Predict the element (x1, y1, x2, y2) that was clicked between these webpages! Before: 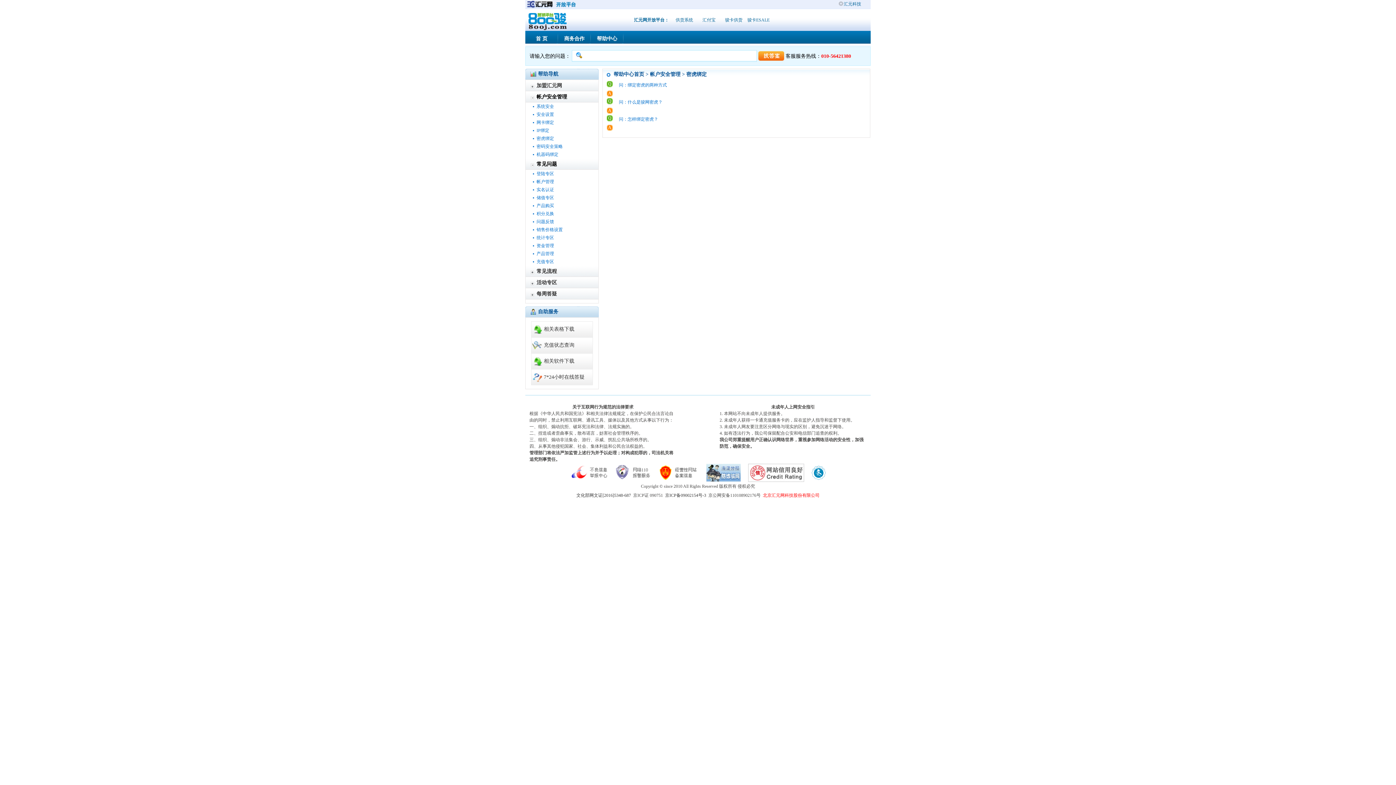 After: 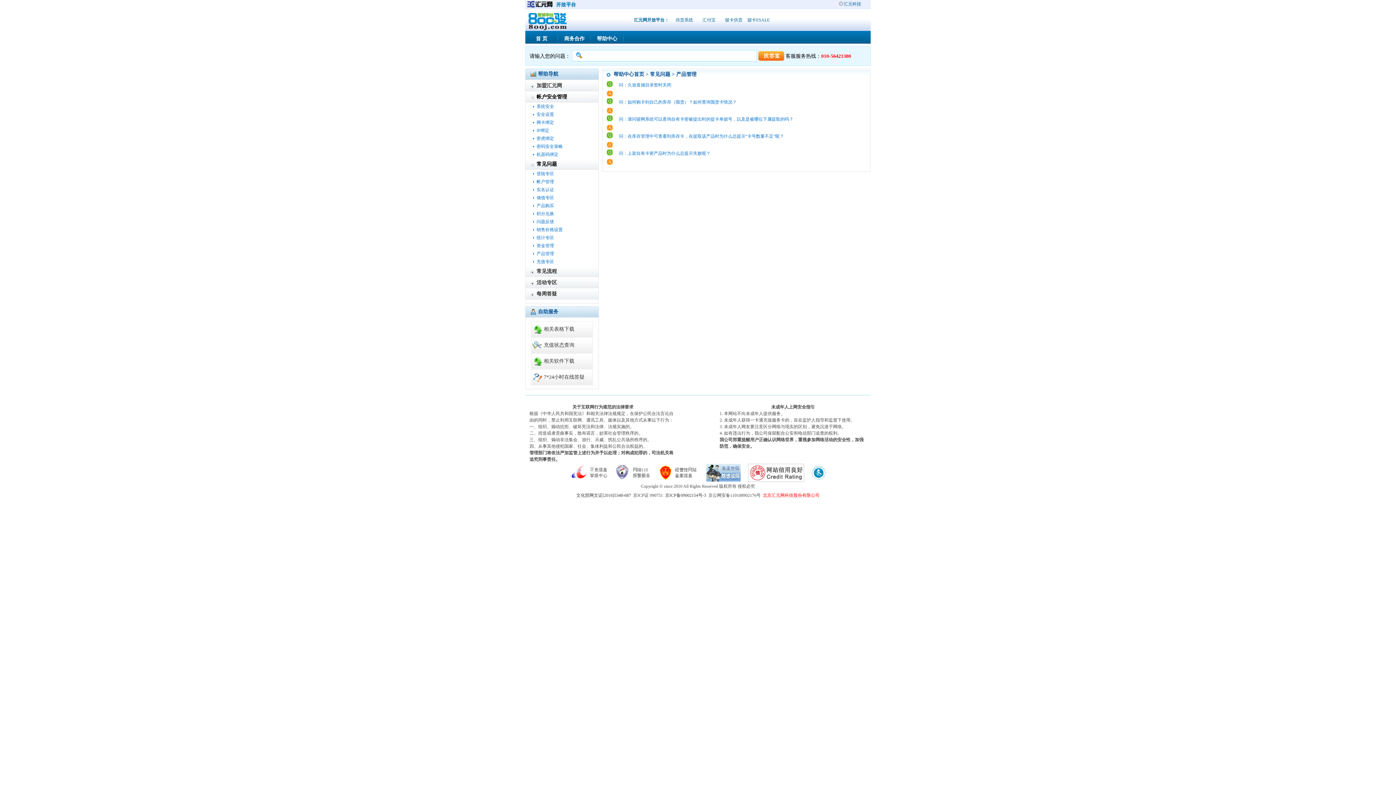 Action: label: 产品管理 bbox: (533, 251, 554, 256)